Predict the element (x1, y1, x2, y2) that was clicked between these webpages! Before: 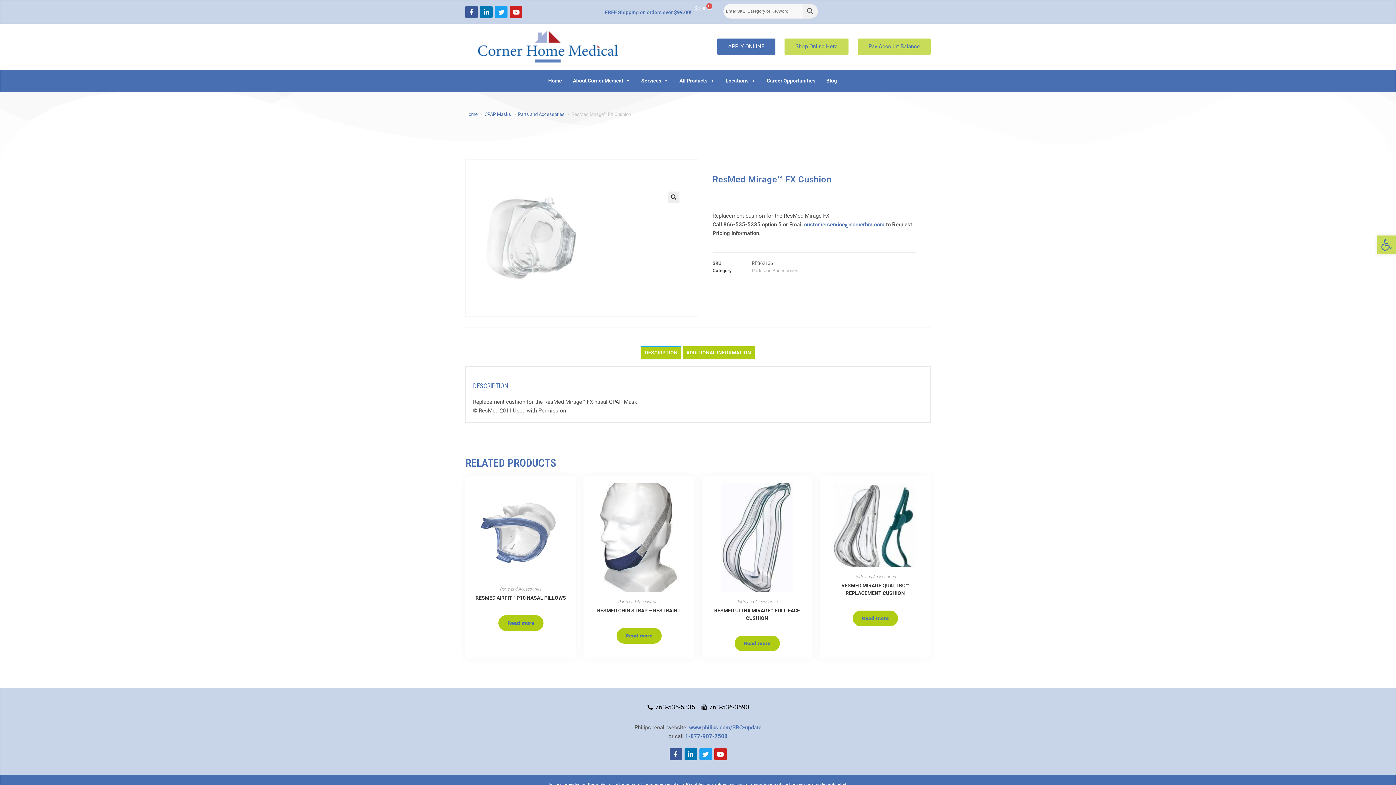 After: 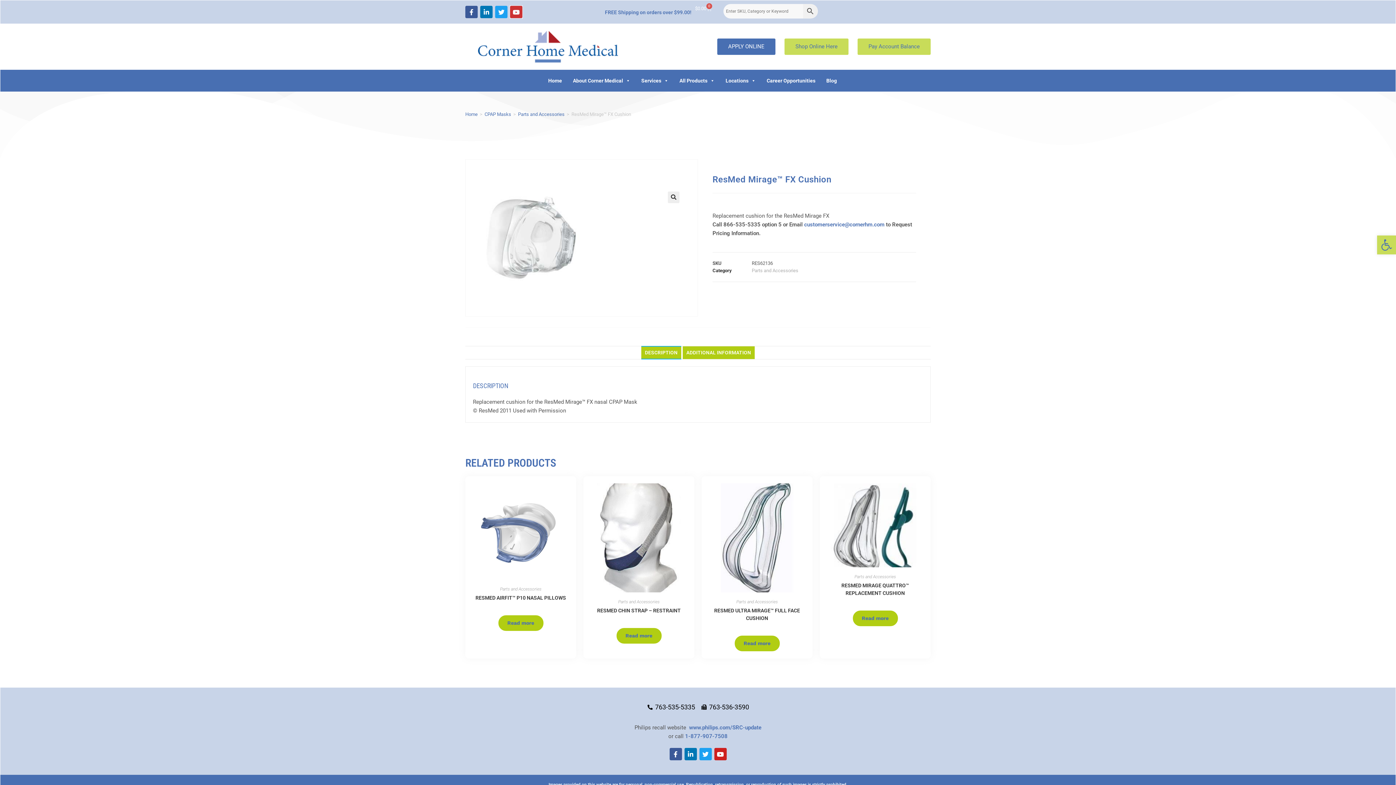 Action: bbox: (510, 5, 522, 18) label: Youtube